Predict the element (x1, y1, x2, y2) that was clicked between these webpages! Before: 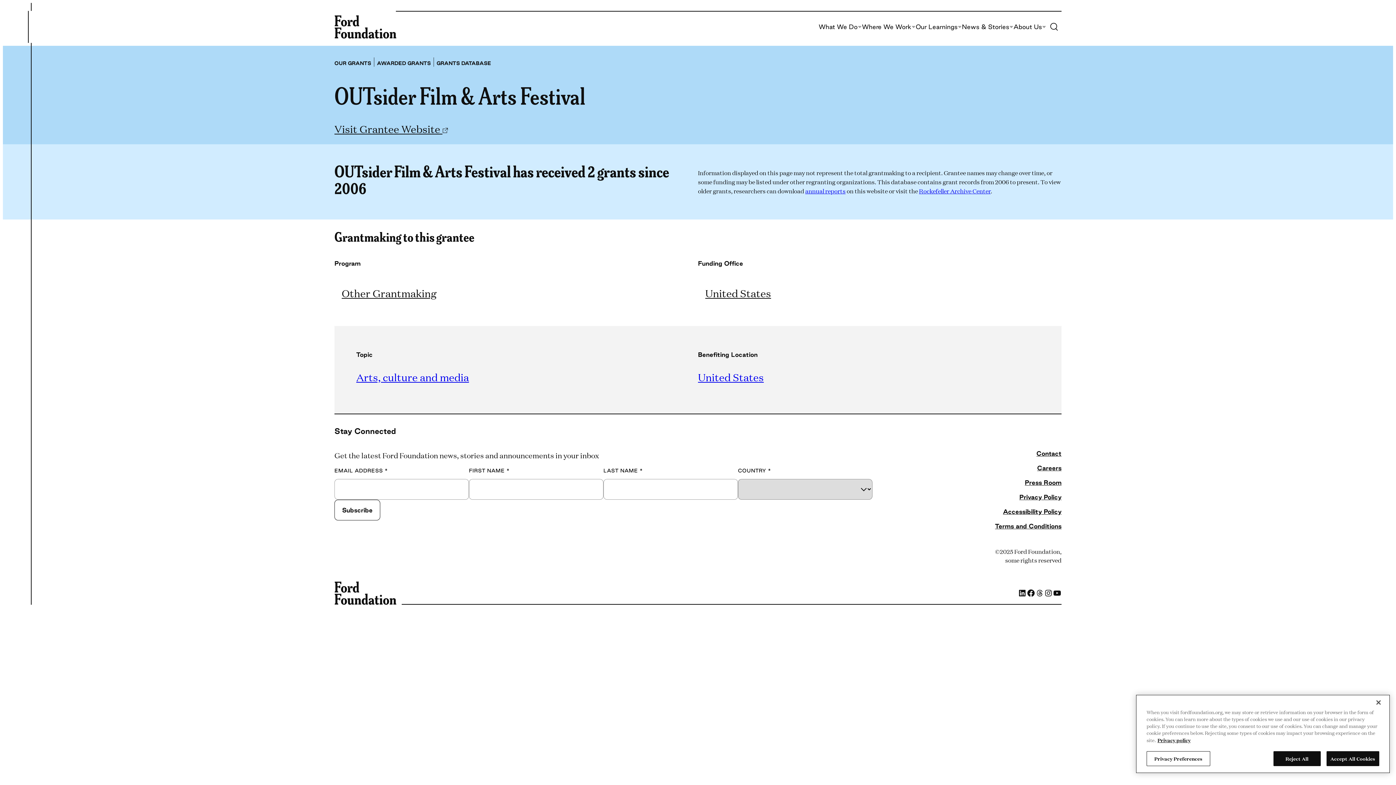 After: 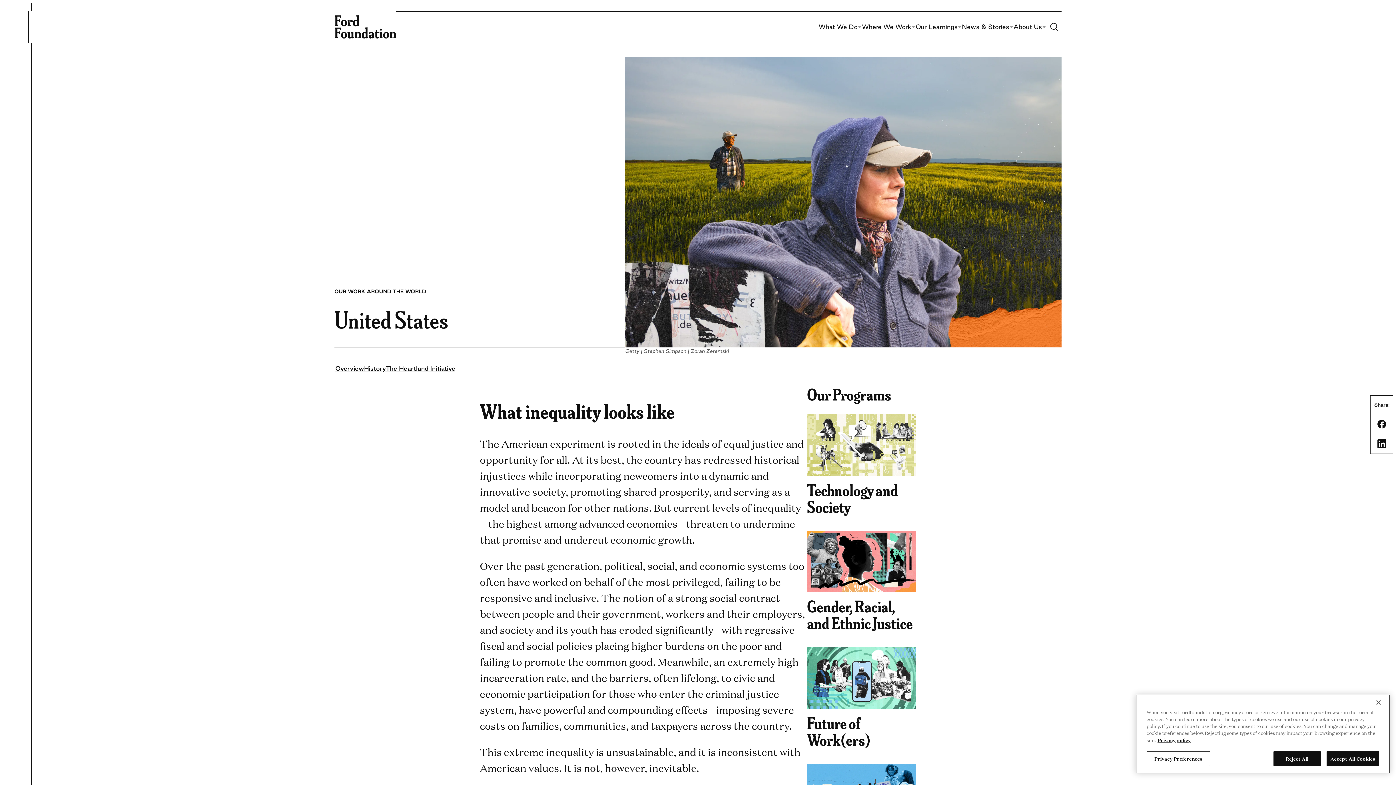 Action: bbox: (698, 278, 778, 308) label: United States